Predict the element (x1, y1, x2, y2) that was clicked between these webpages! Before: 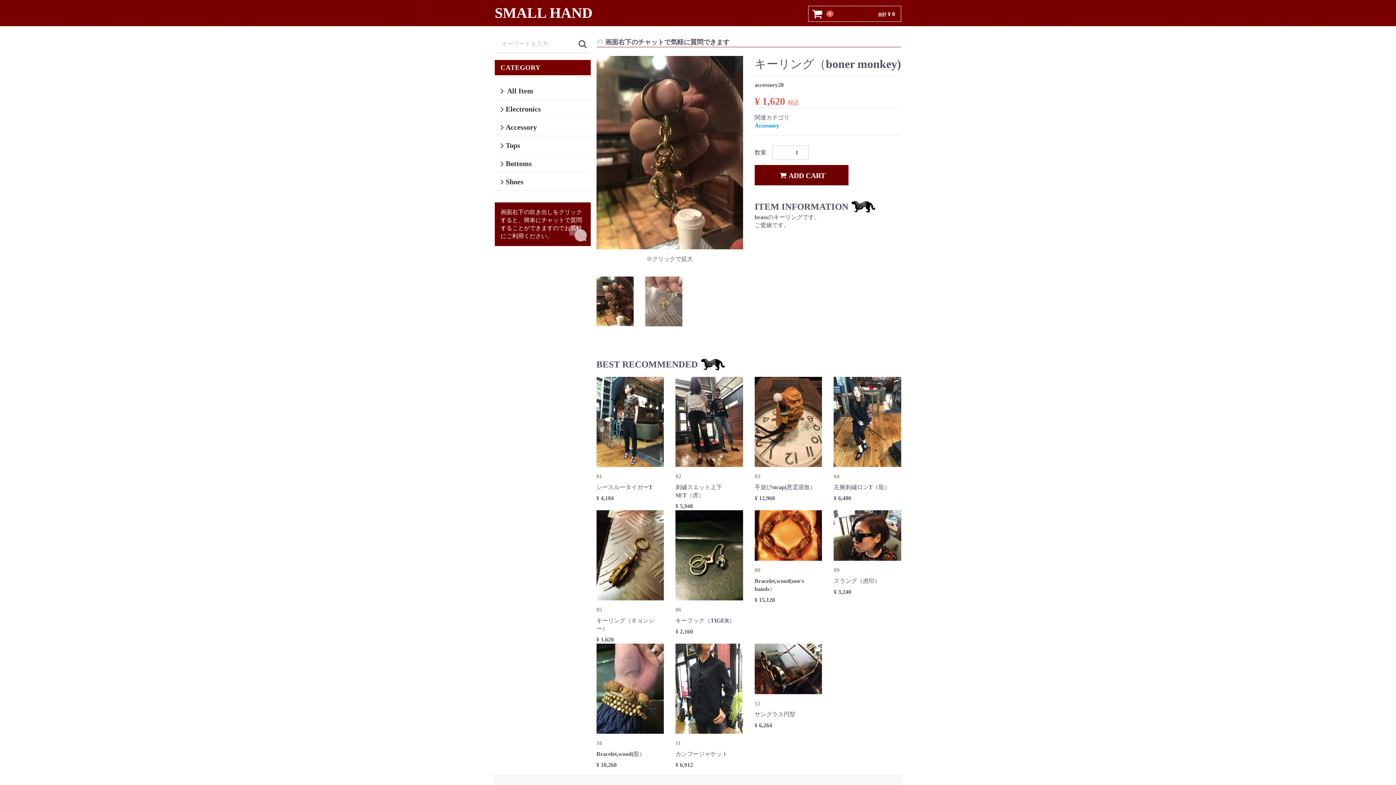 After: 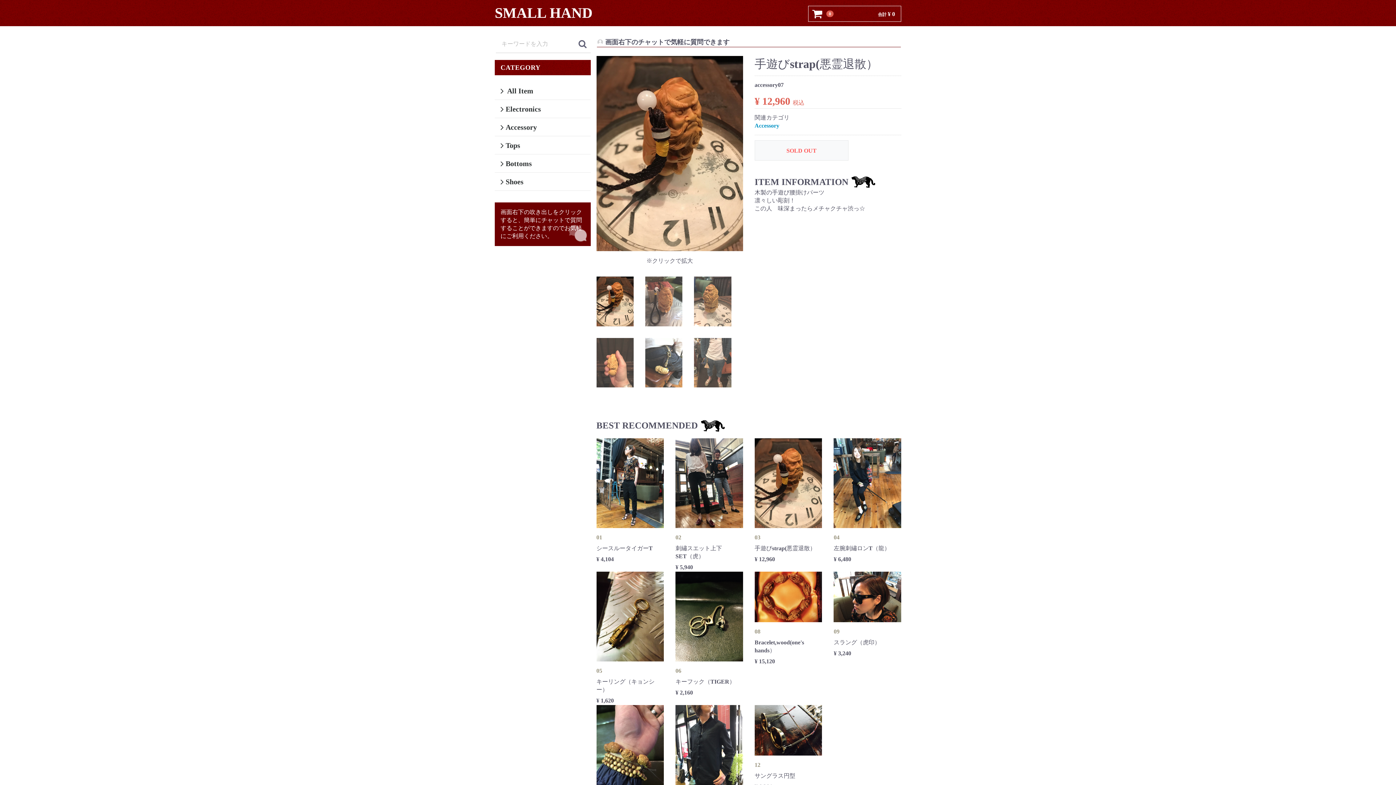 Action: label: 03

手遊びstrap(悪霊退散）
¥ 12,960 bbox: (754, 377, 822, 502)